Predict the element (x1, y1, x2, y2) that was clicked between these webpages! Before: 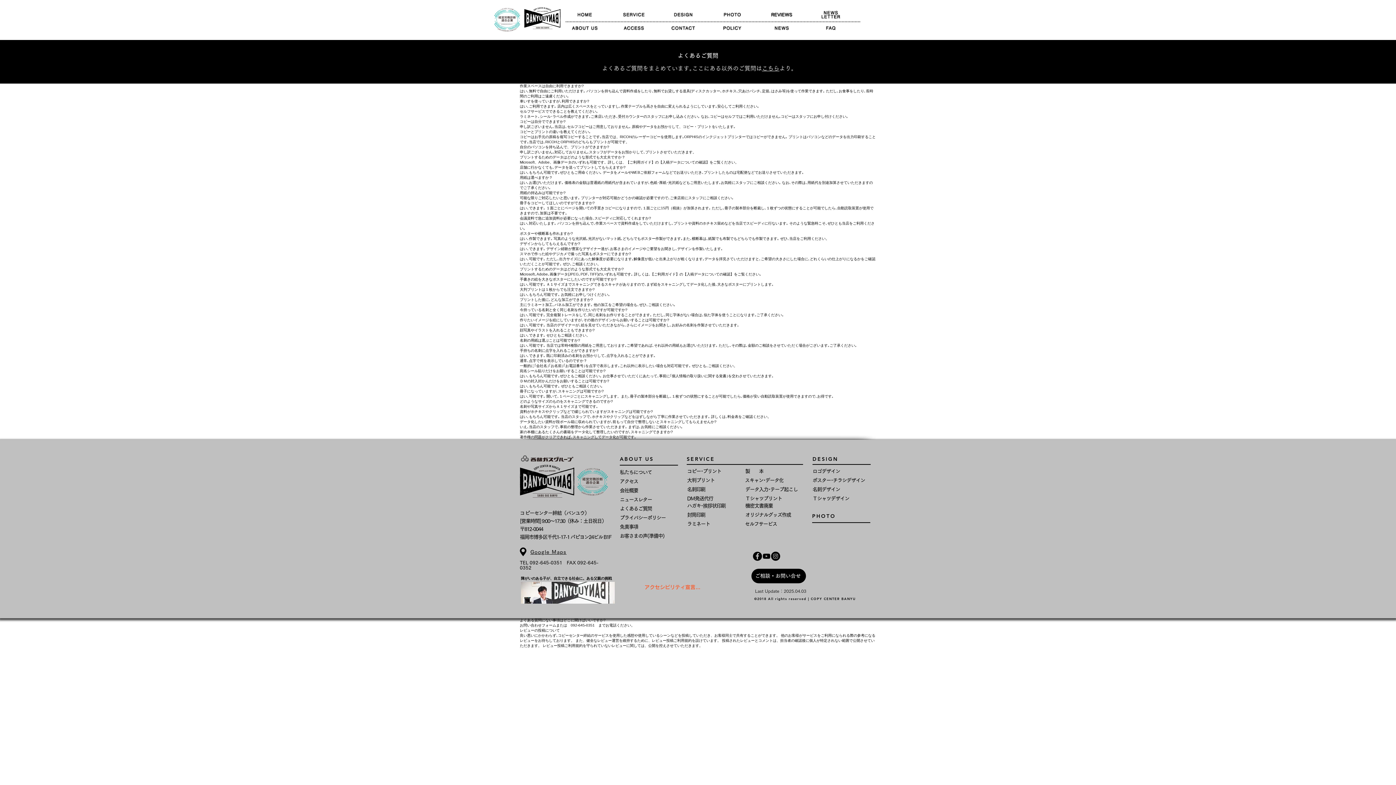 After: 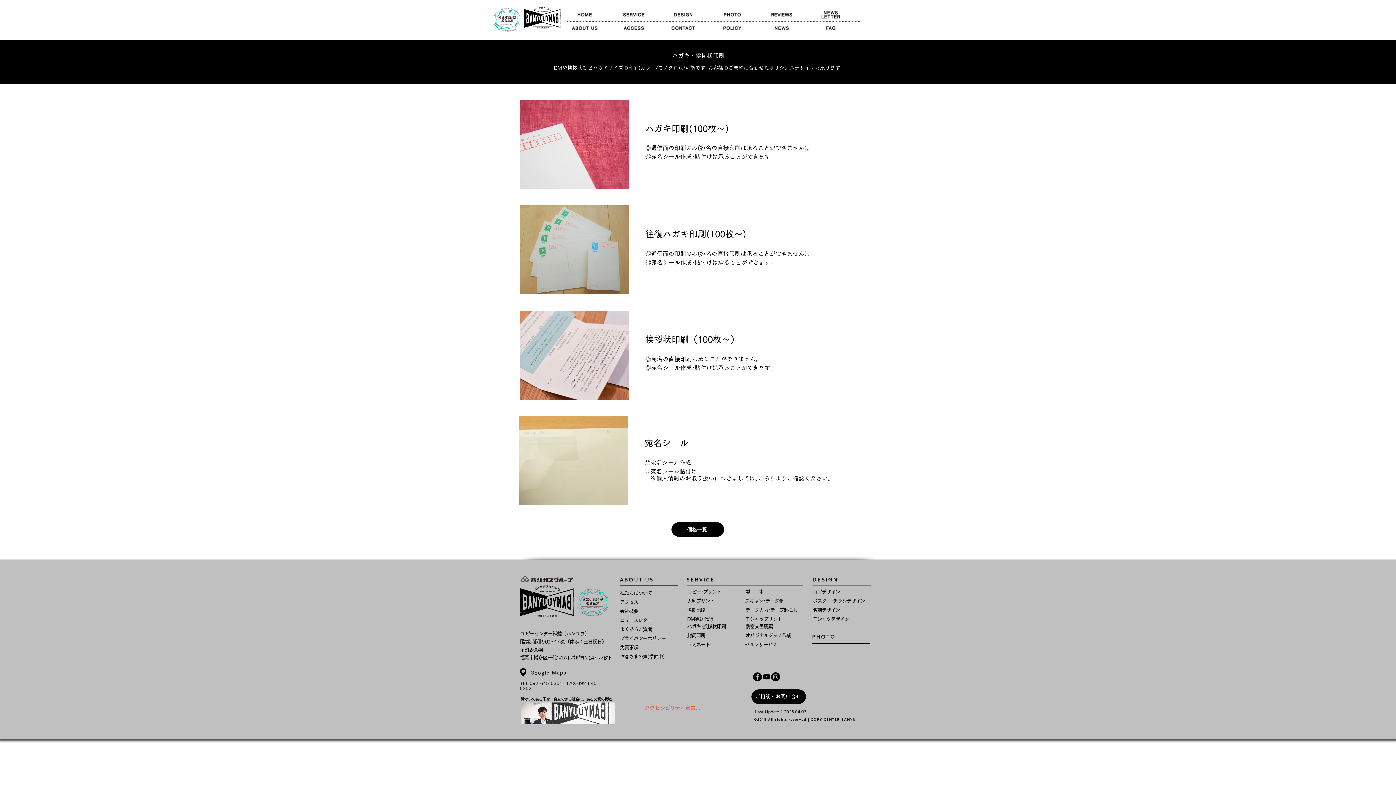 Action: label: ハガキ･挨拶状印刷 bbox: (687, 502, 745, 509)